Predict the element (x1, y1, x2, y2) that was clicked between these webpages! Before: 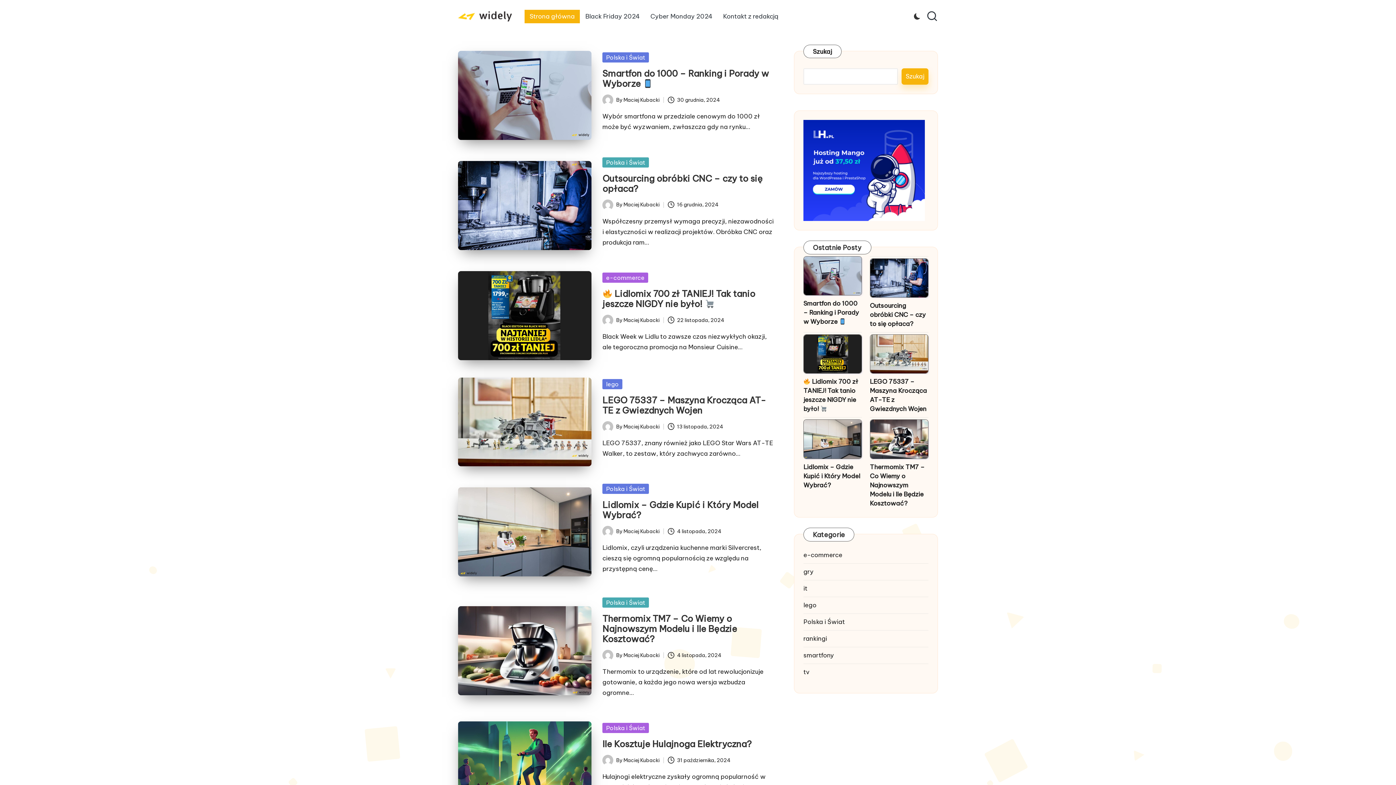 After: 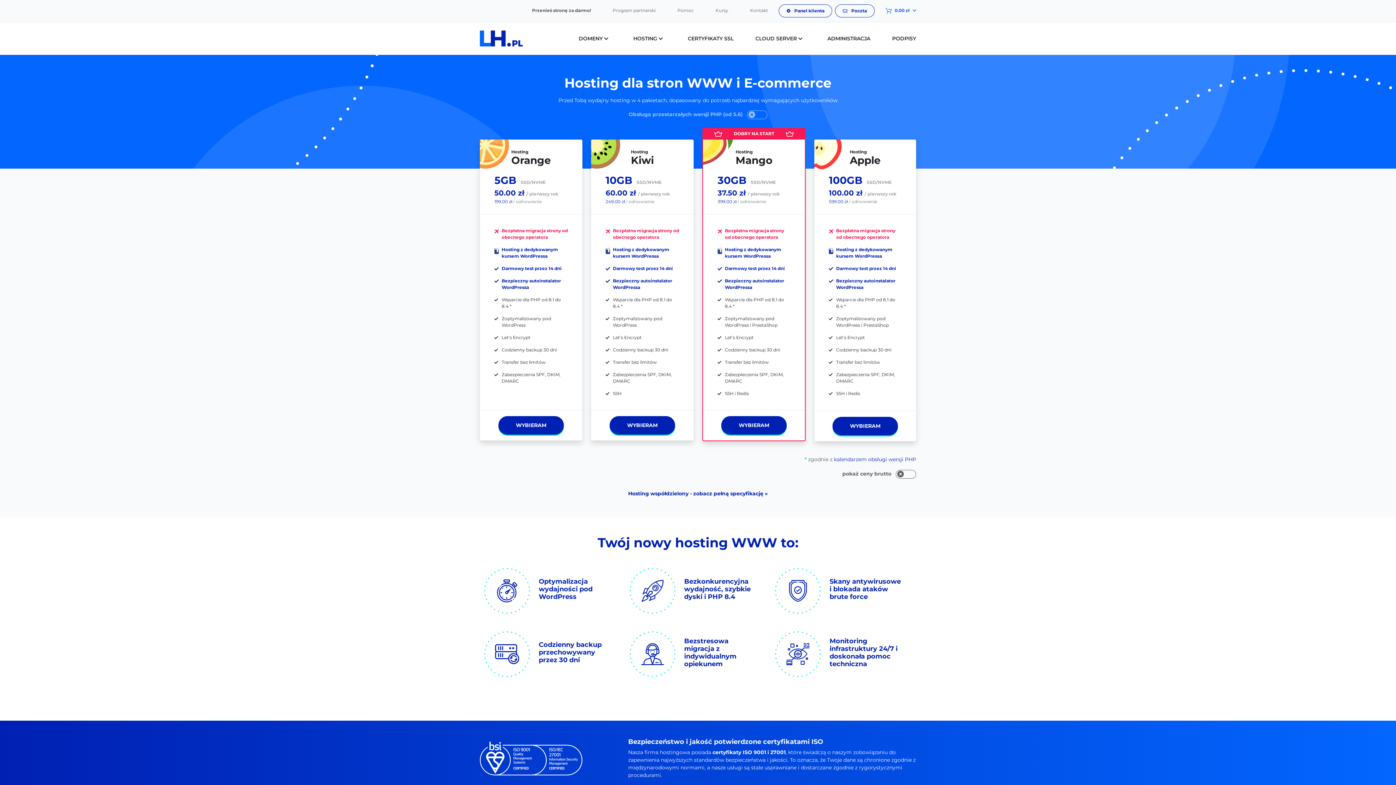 Action: bbox: (803, 119, 925, 221)